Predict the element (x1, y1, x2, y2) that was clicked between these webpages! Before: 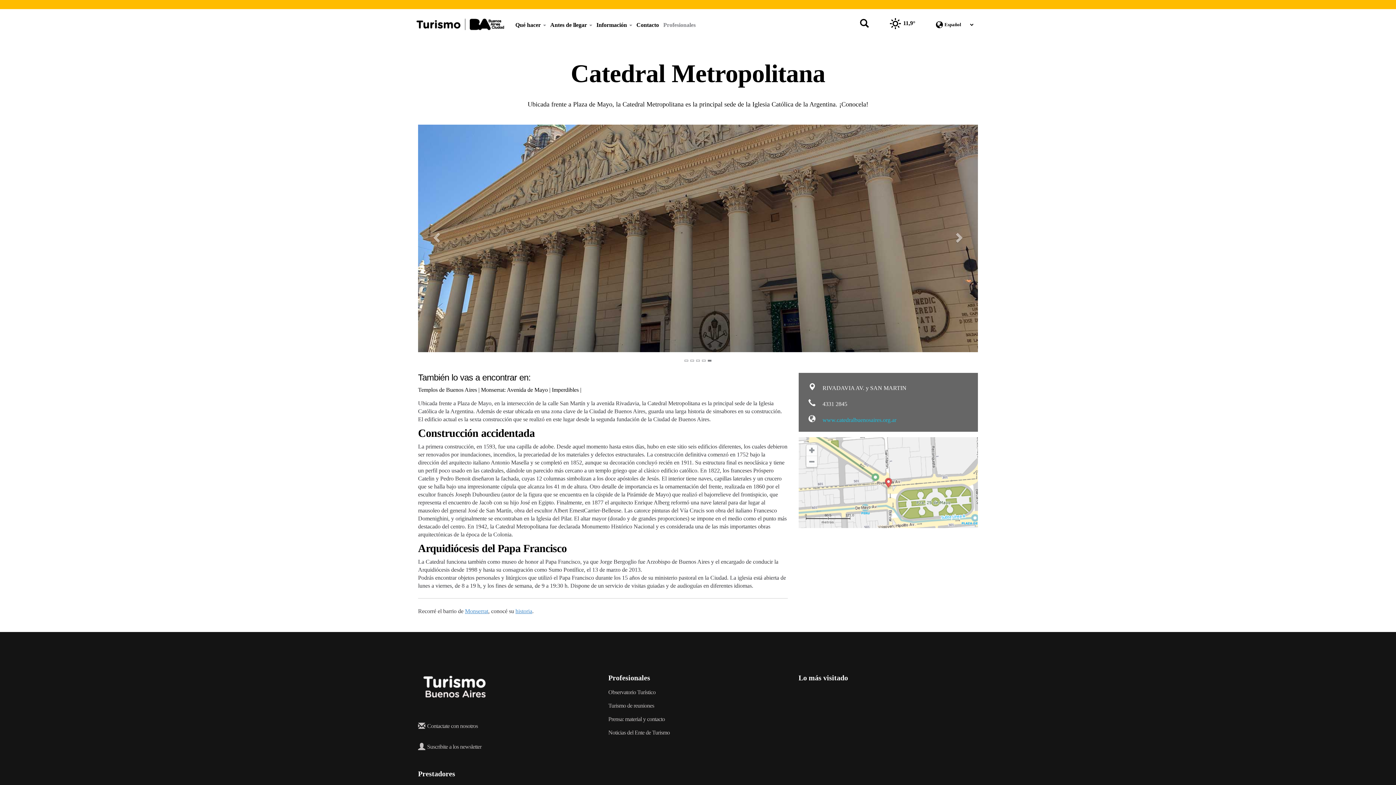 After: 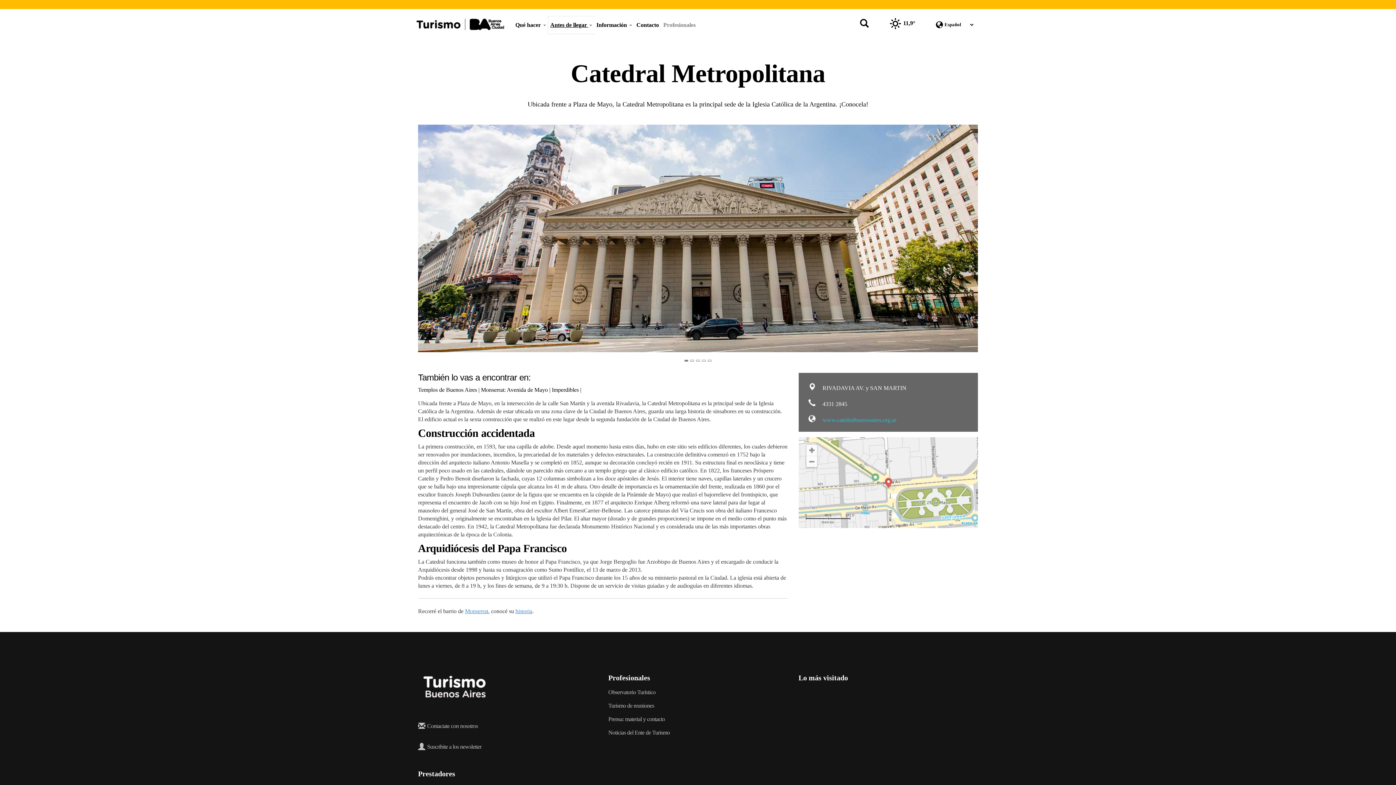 Action: bbox: (548, 16, 594, 33) label: Antes de llegar 